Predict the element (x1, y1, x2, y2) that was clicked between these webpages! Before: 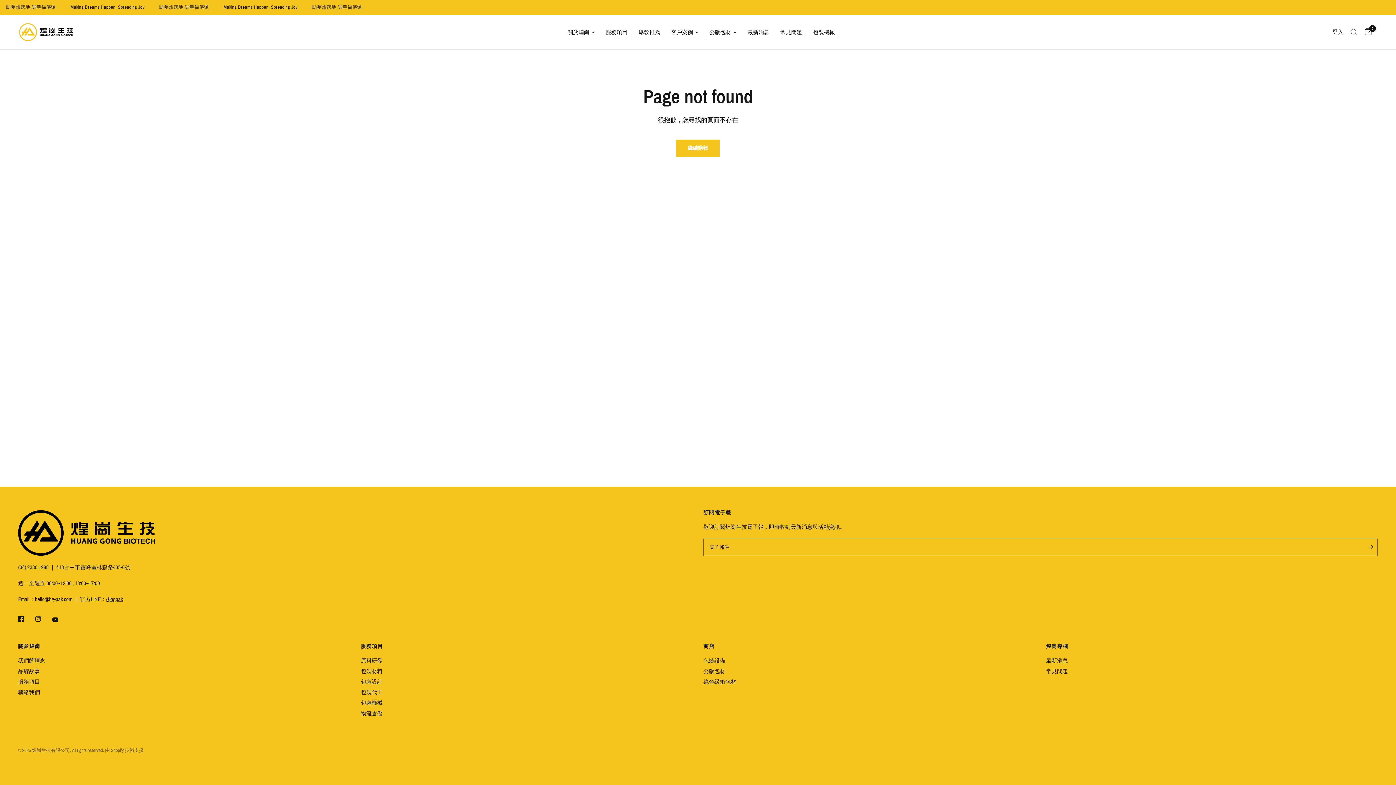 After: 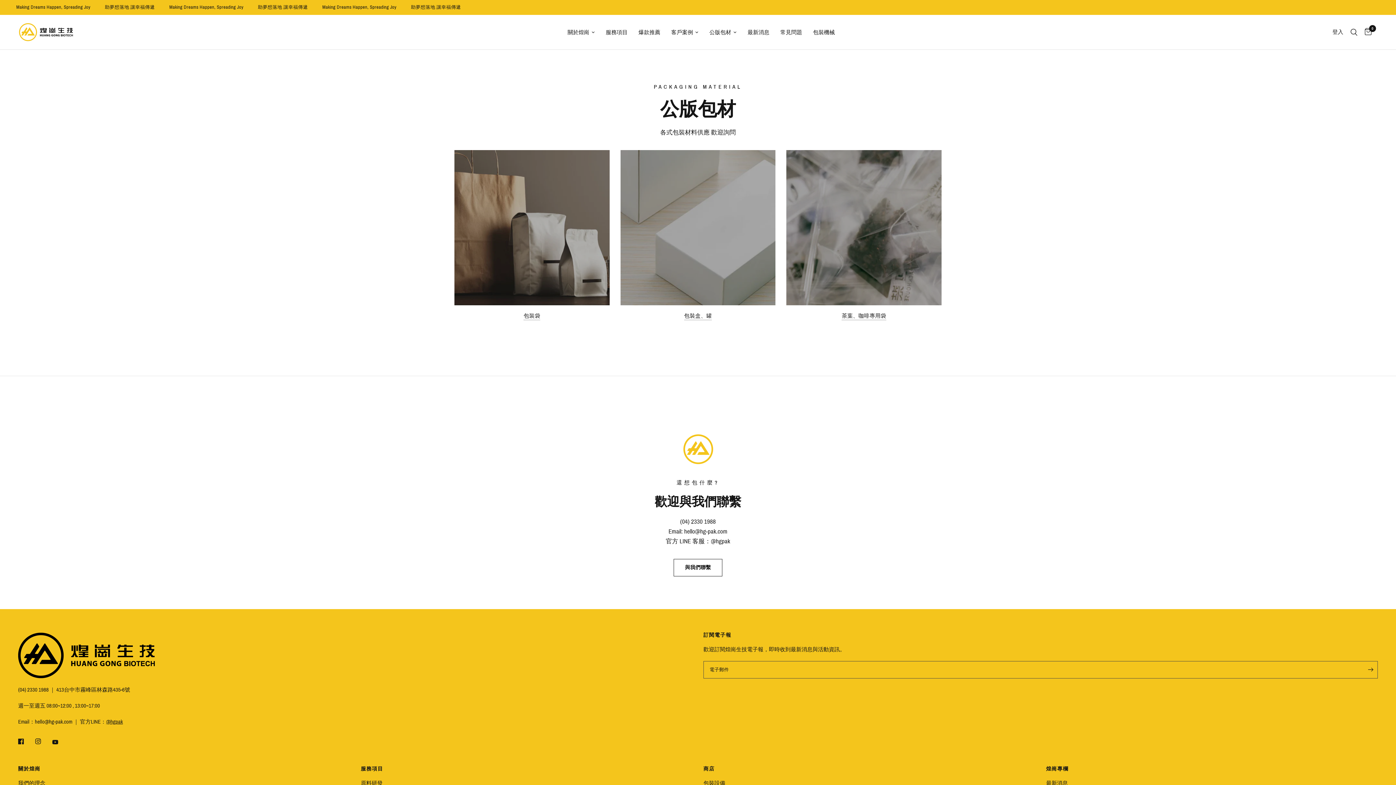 Action: bbox: (709, 27, 736, 36) label: 公版包材